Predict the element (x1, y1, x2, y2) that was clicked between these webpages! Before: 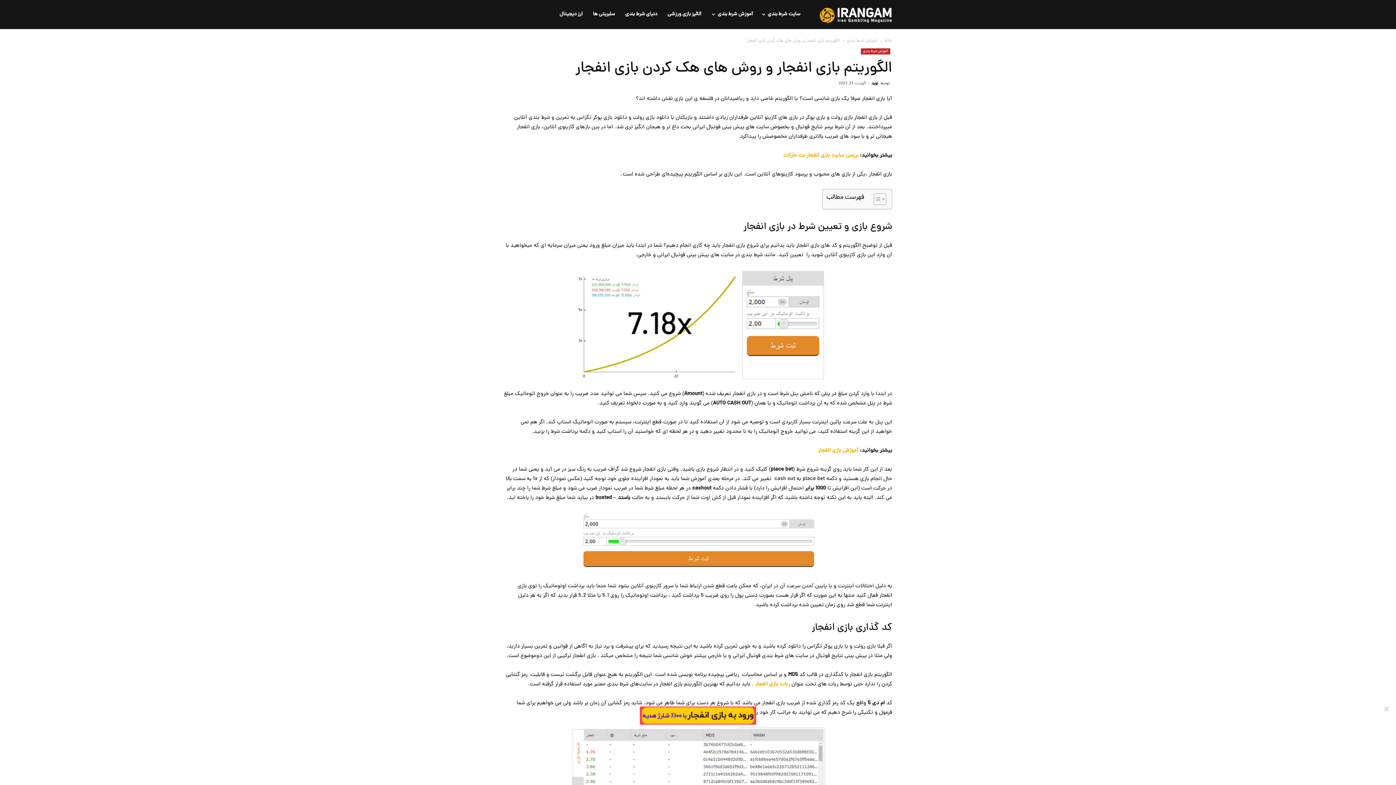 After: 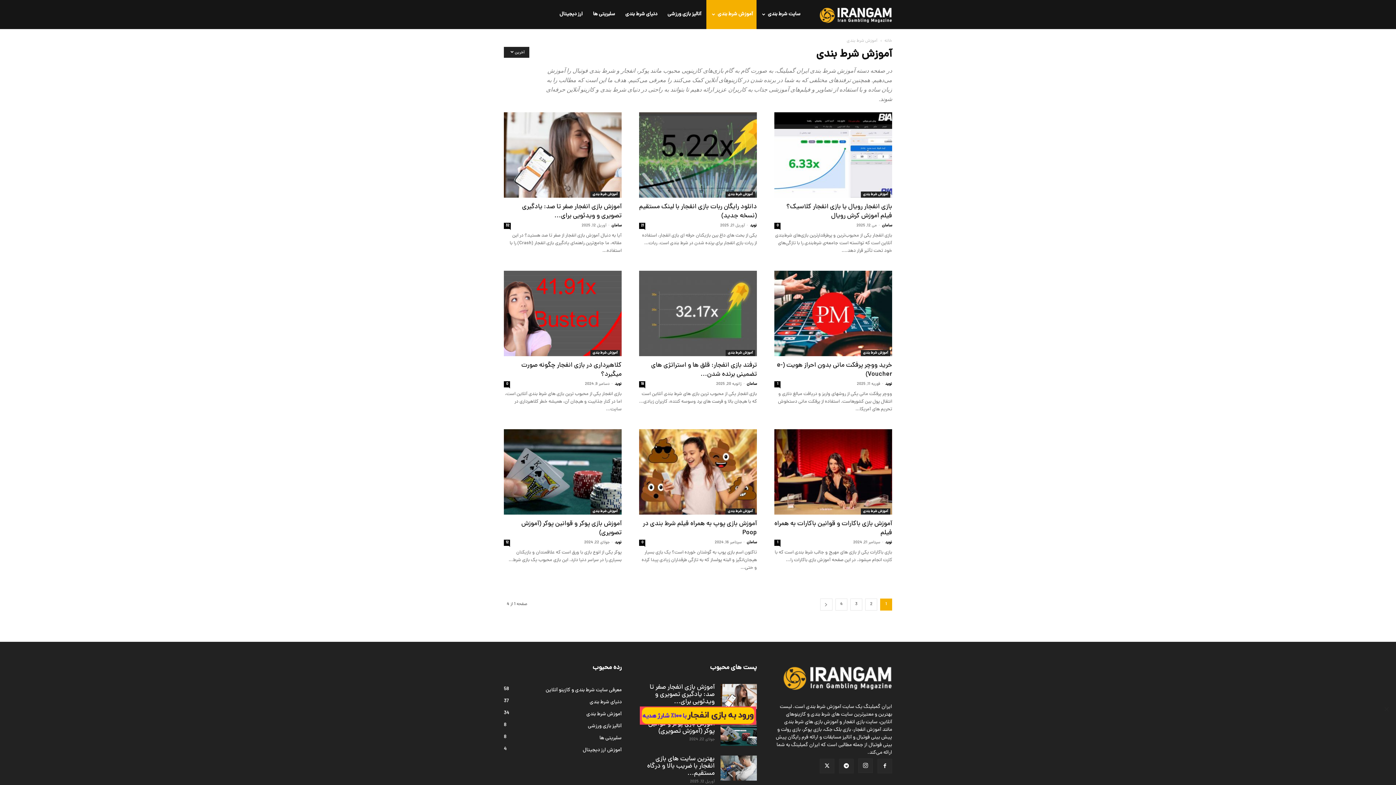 Action: label: آموزش شرط بندی bbox: (846, 37, 877, 44)